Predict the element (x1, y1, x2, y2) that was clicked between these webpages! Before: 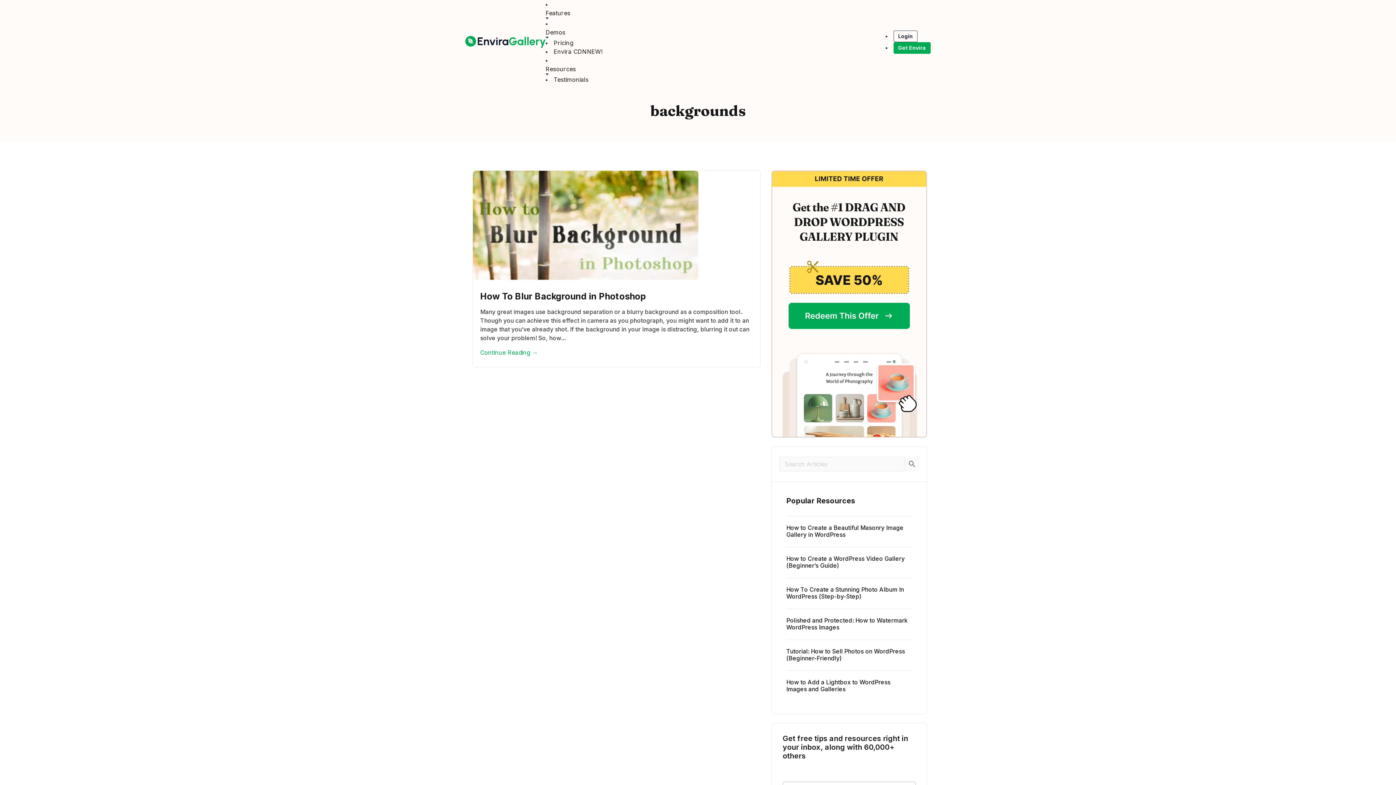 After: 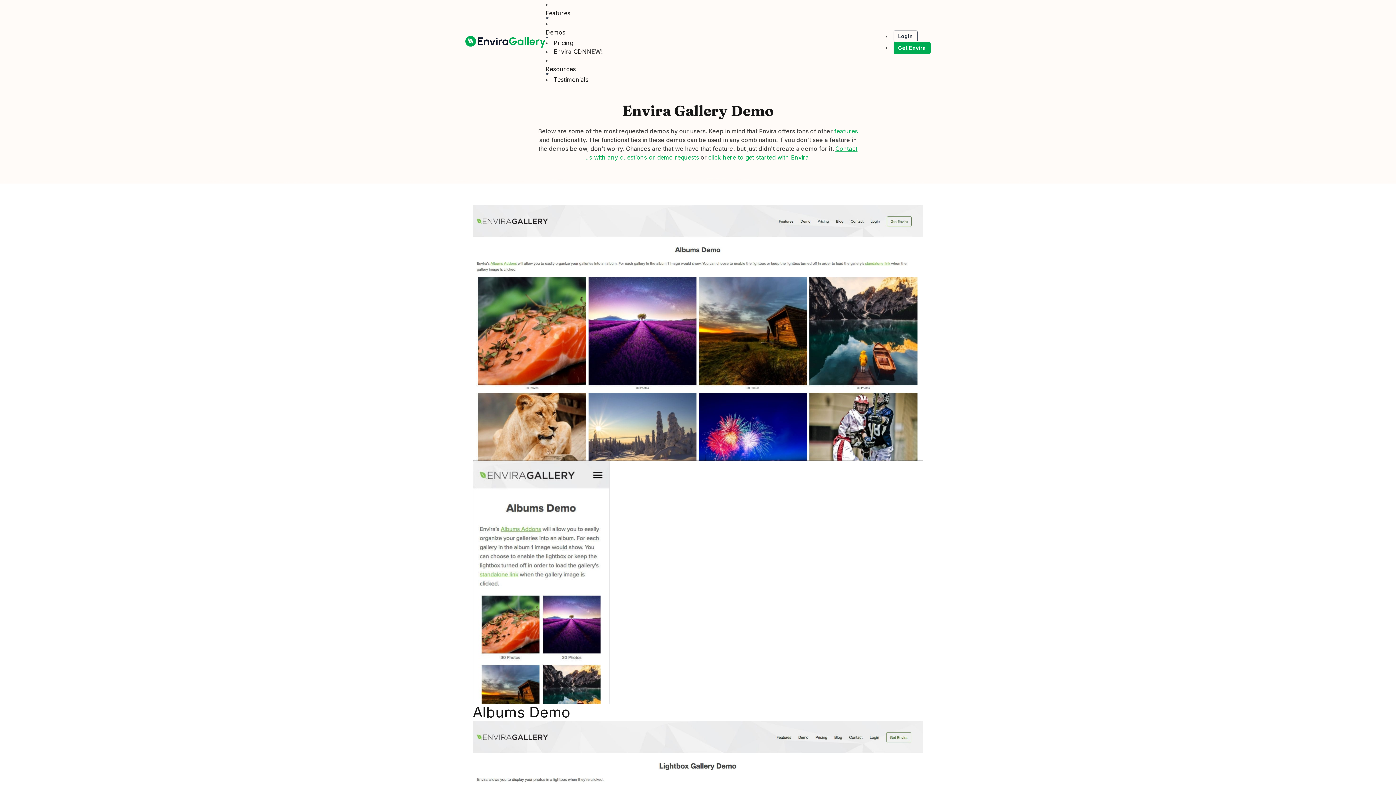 Action: bbox: (545, 28, 565, 36) label: Demos